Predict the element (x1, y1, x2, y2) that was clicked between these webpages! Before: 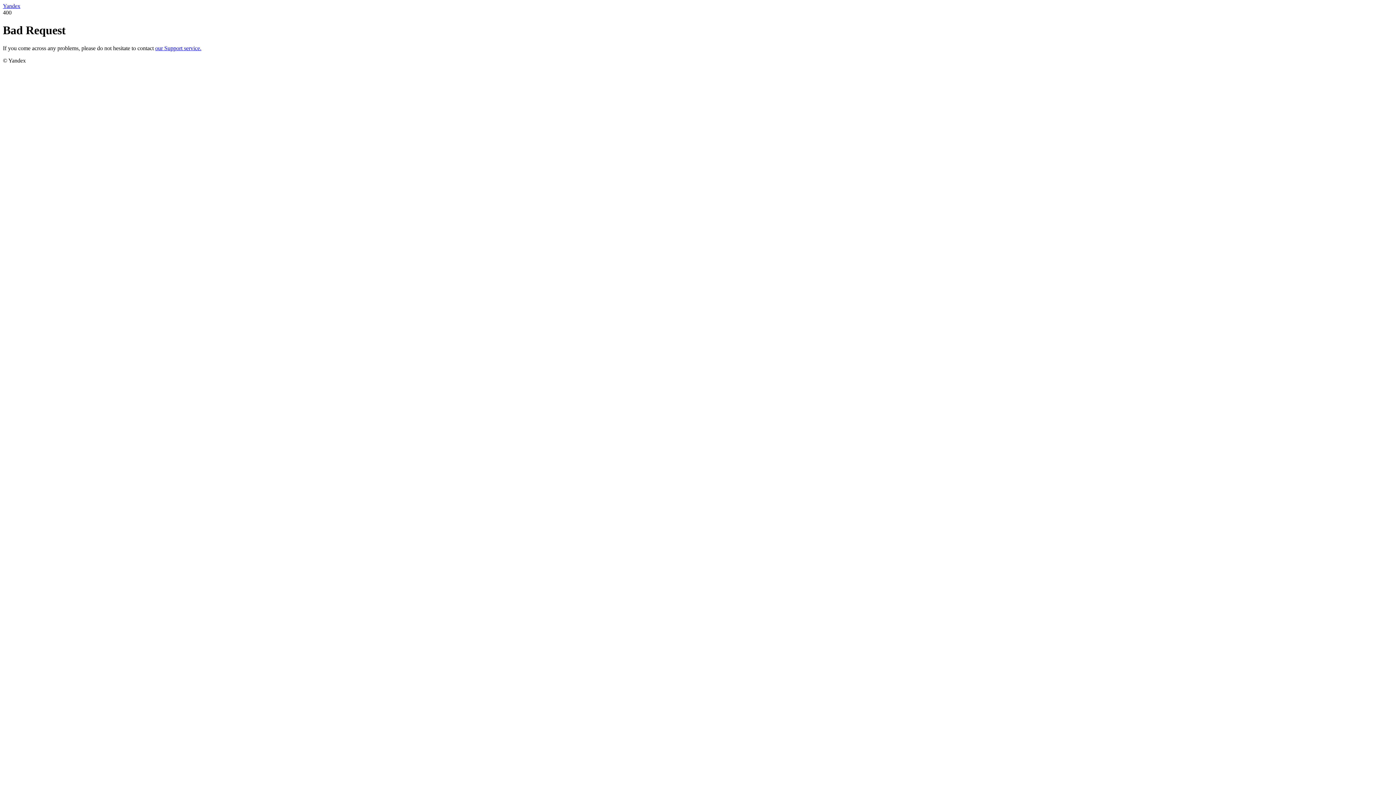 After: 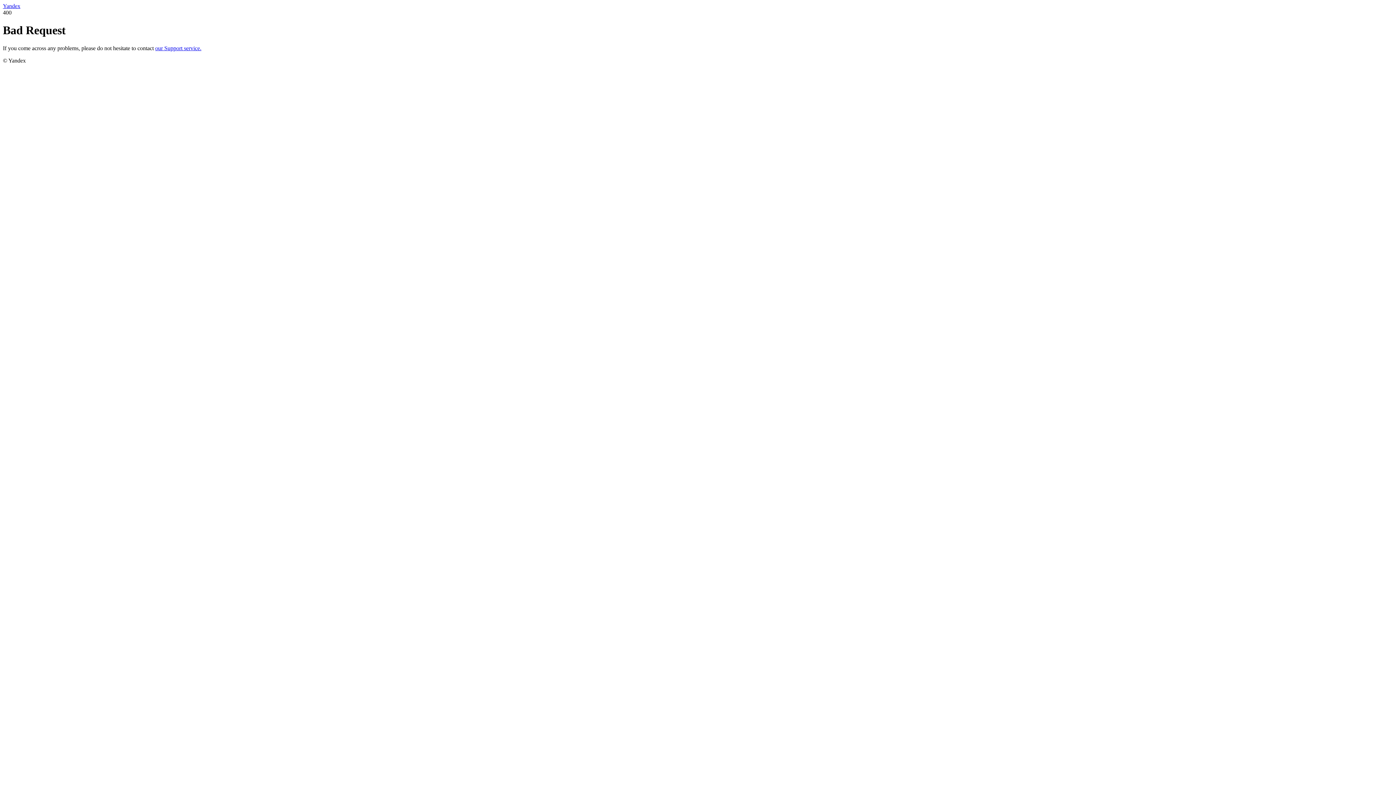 Action: label: Yandex bbox: (2, 2, 20, 9)